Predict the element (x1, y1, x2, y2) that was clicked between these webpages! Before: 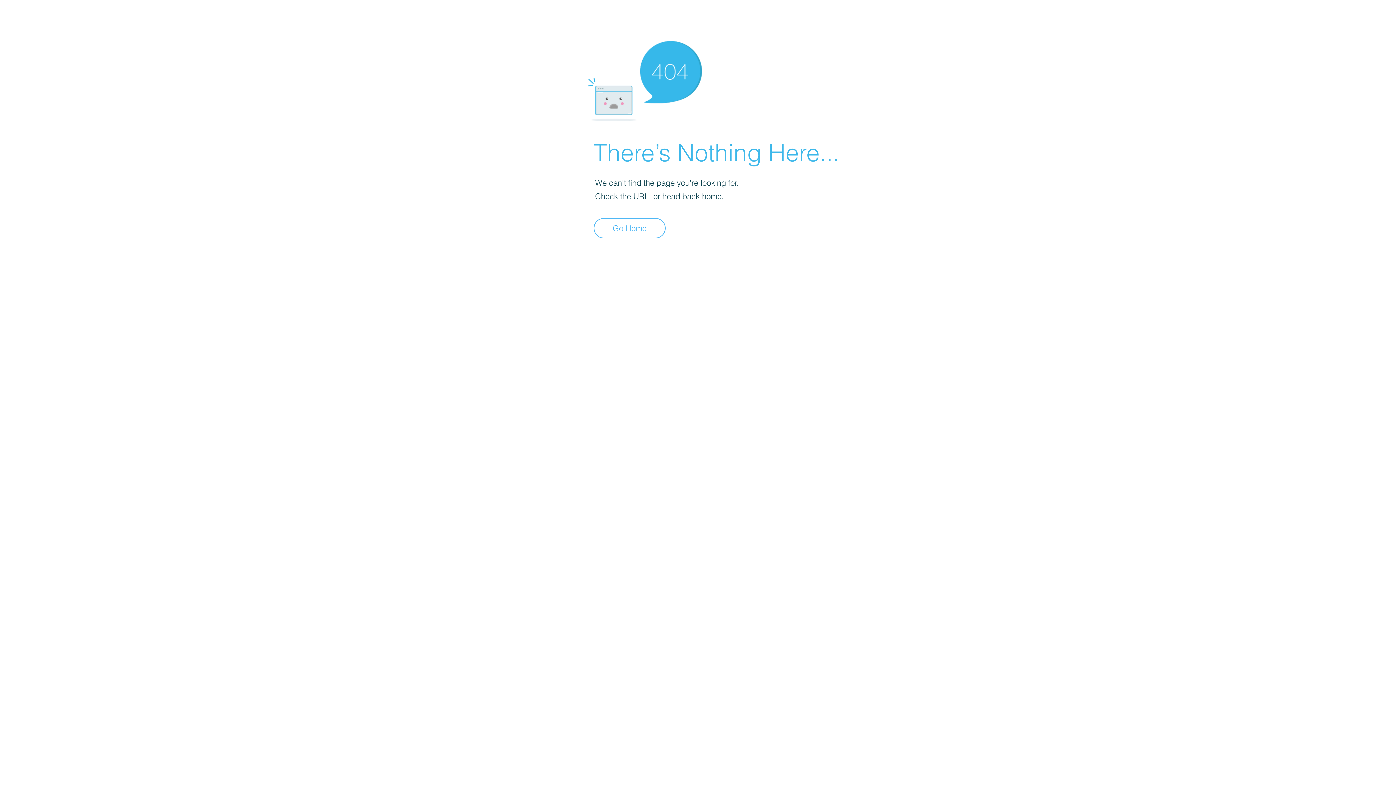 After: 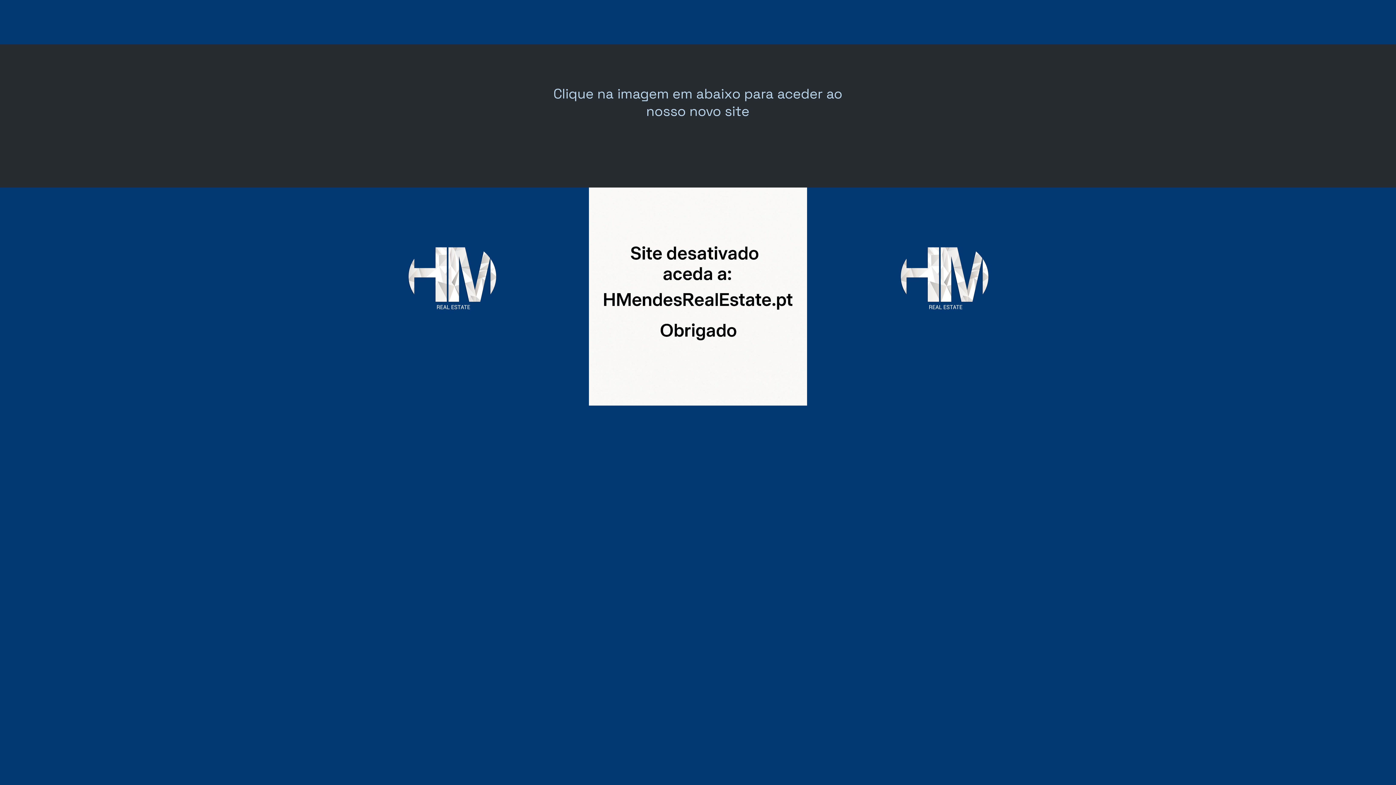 Action: label: Go Home bbox: (593, 218, 665, 238)